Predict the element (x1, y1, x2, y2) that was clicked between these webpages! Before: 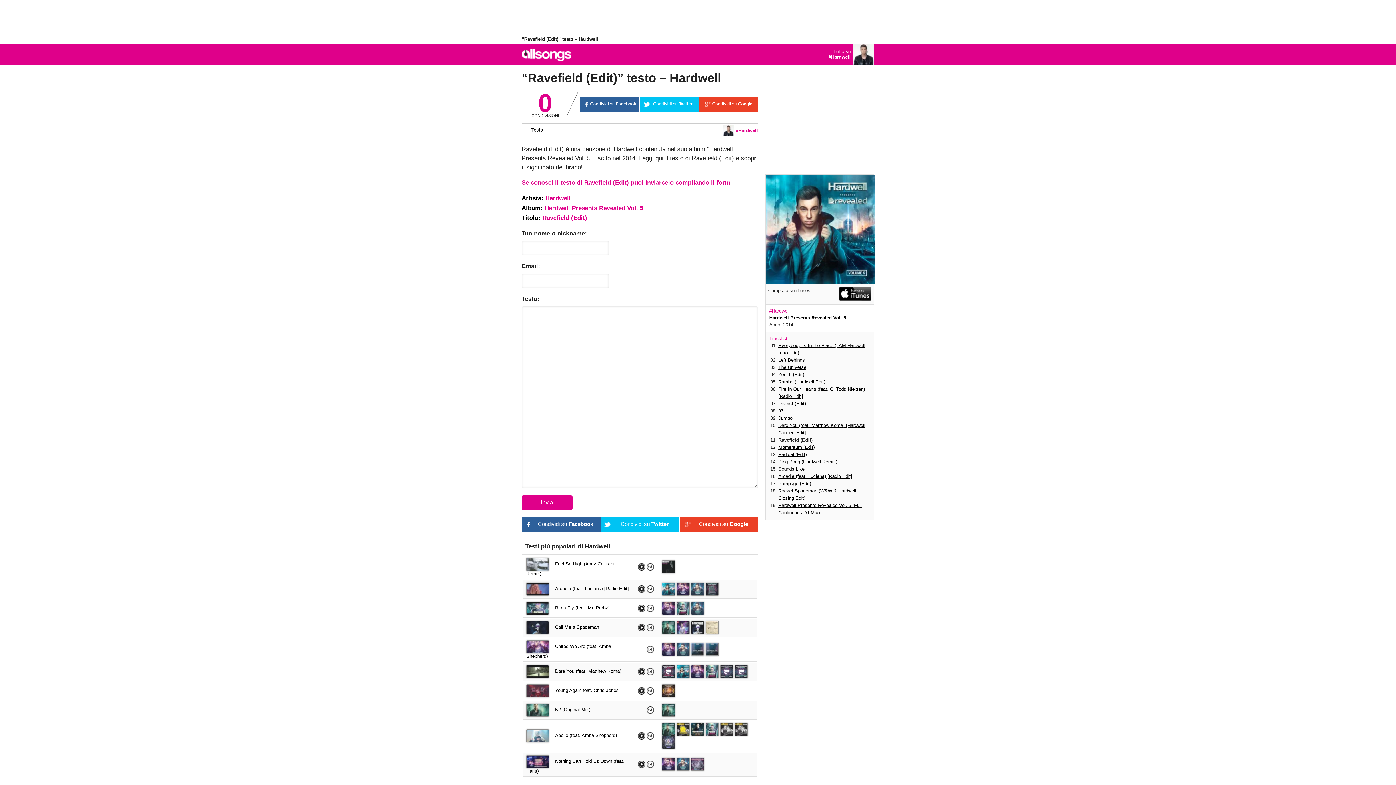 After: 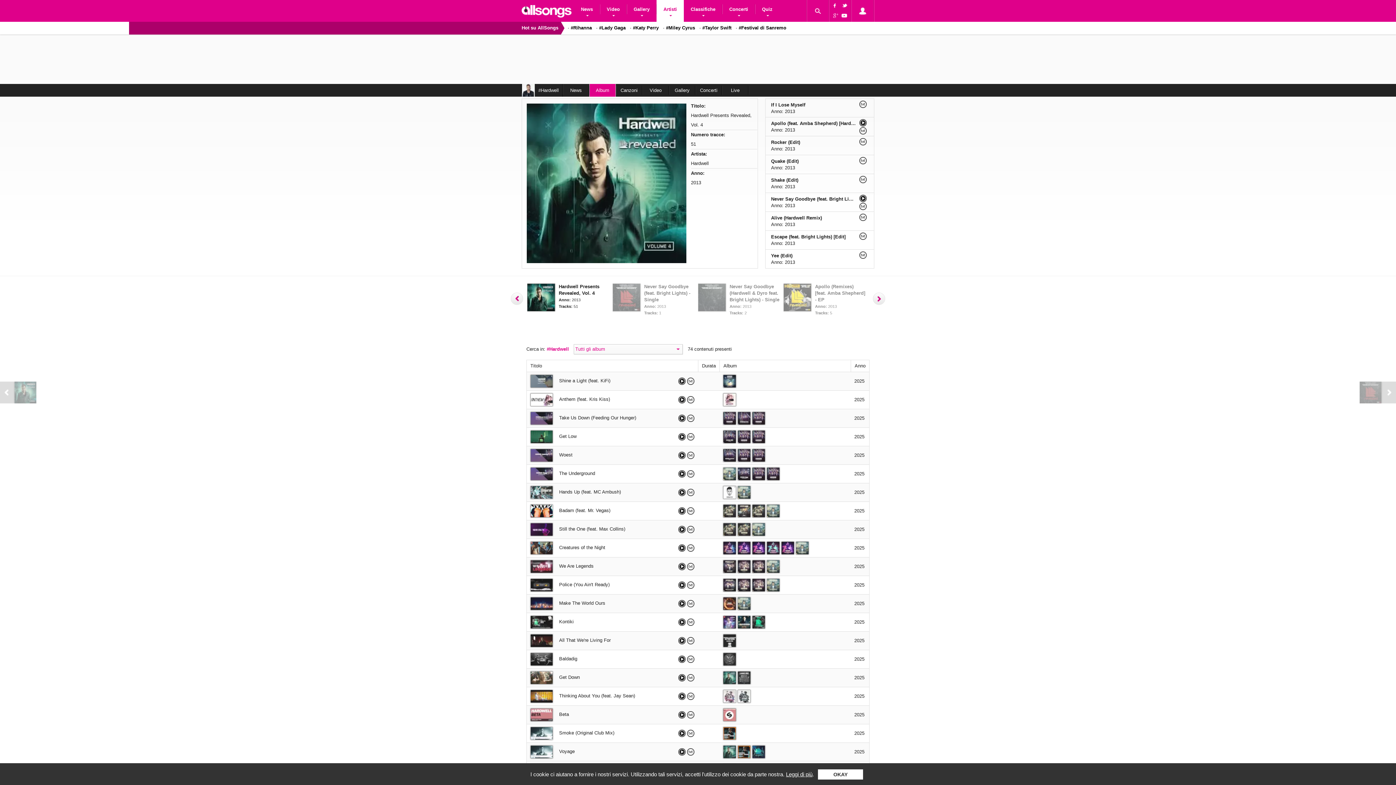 Action: bbox: (662, 726, 675, 732)